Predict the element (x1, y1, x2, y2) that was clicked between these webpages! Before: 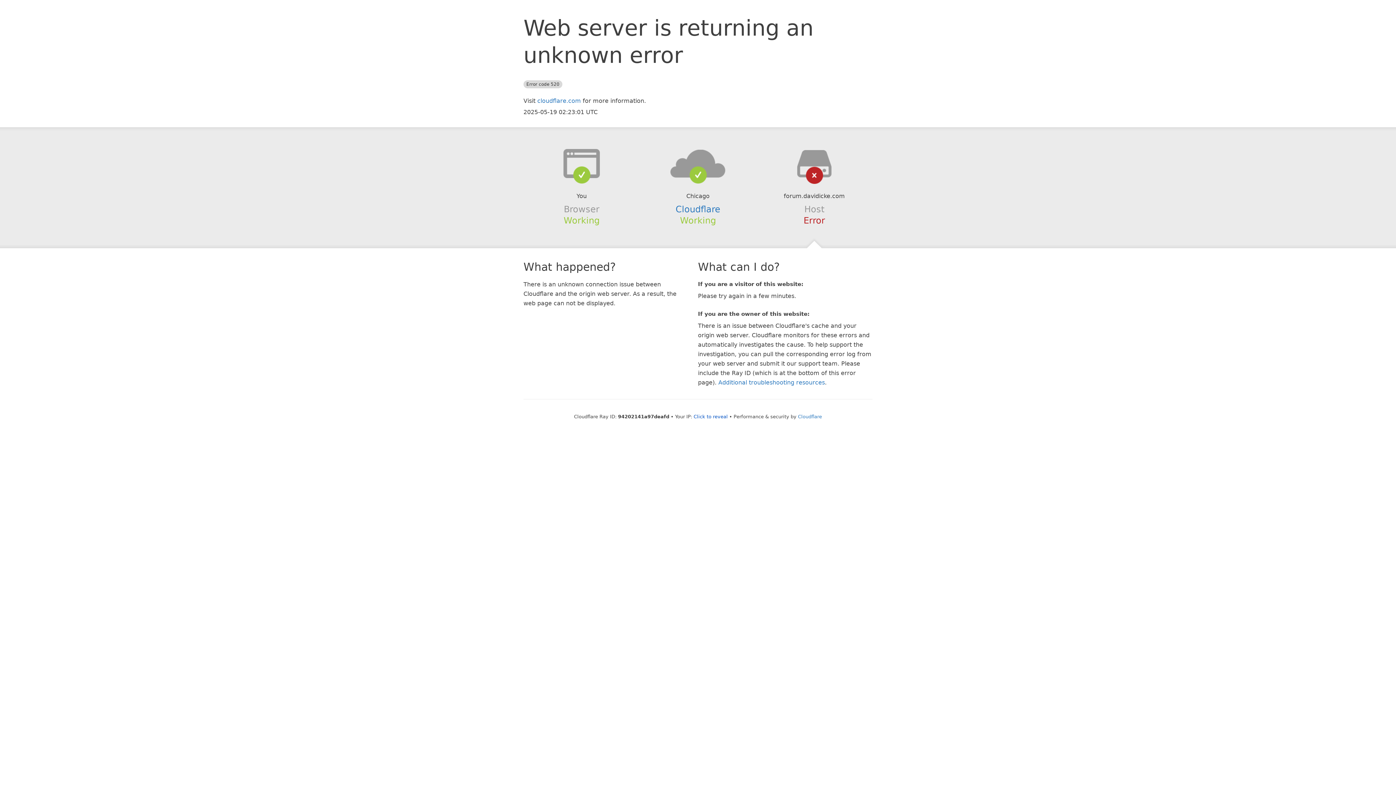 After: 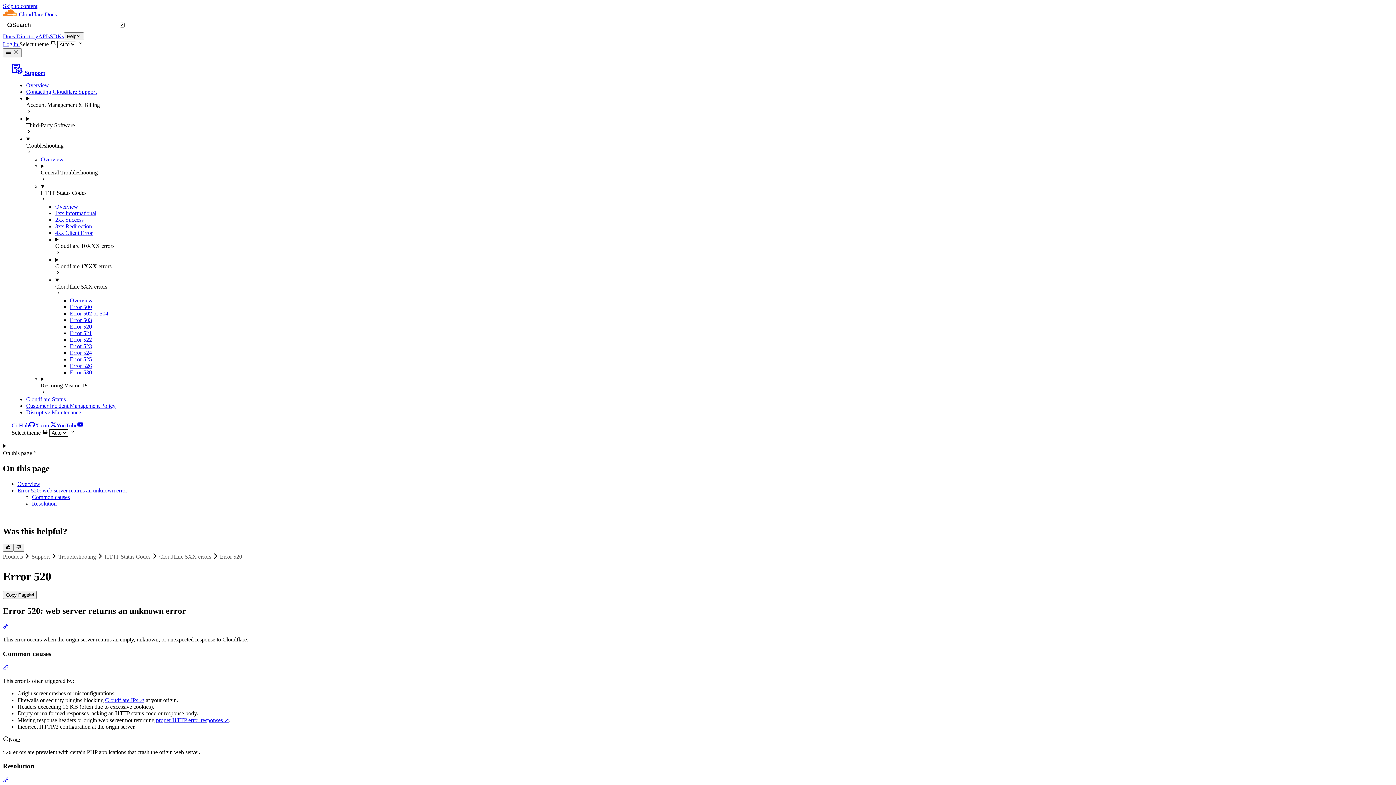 Action: bbox: (718, 379, 825, 386) label: Additional troubleshooting resources